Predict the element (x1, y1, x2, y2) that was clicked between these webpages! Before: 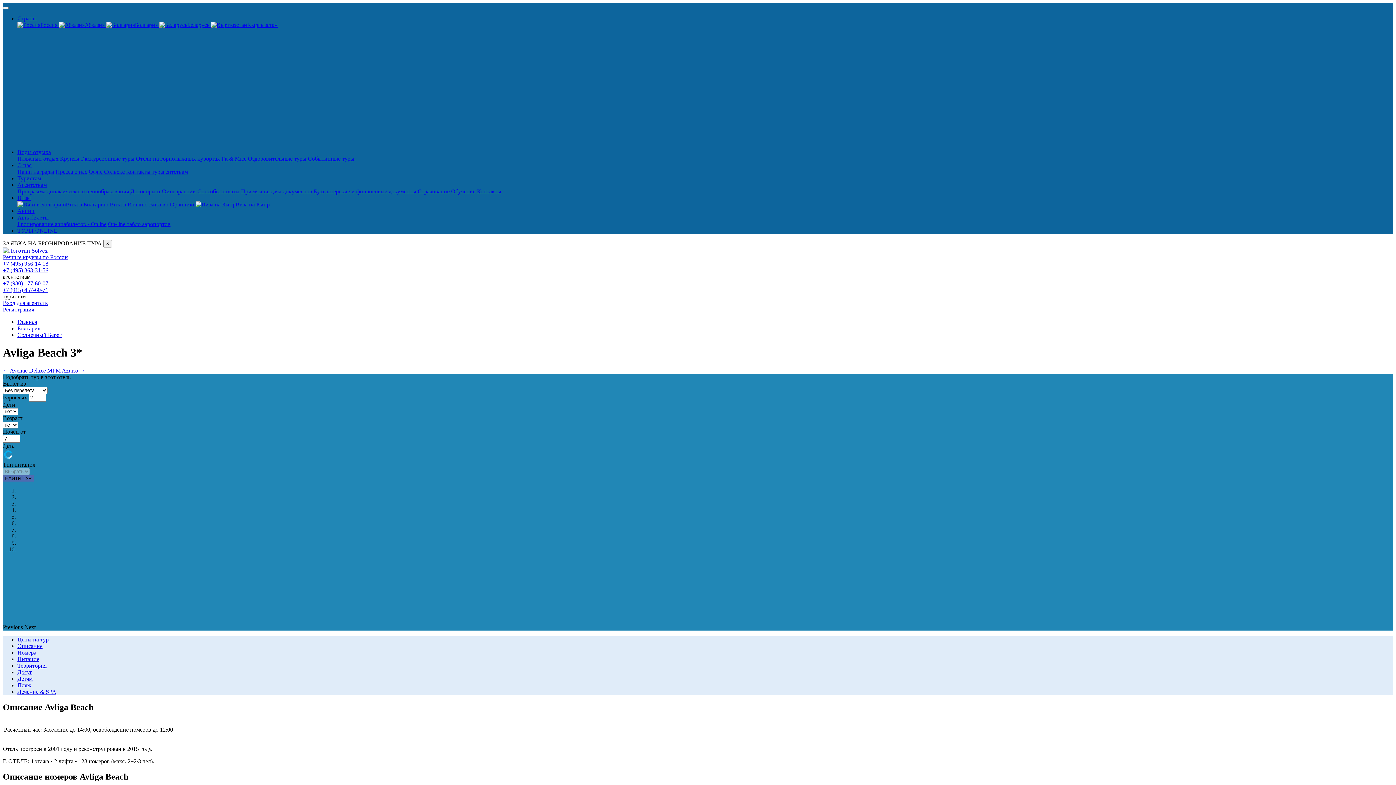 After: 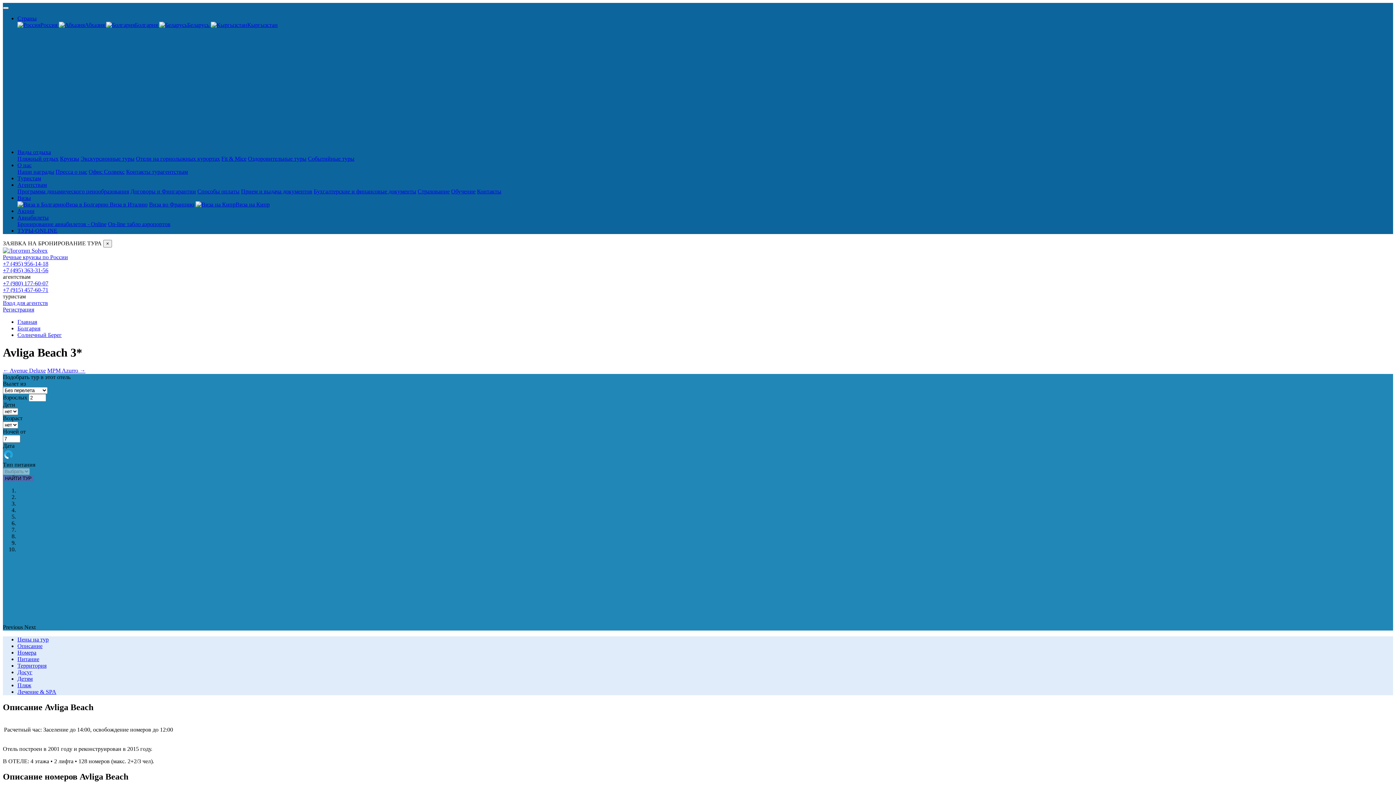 Action: label: Программа динамического ценообразования bbox: (17, 188, 129, 194)